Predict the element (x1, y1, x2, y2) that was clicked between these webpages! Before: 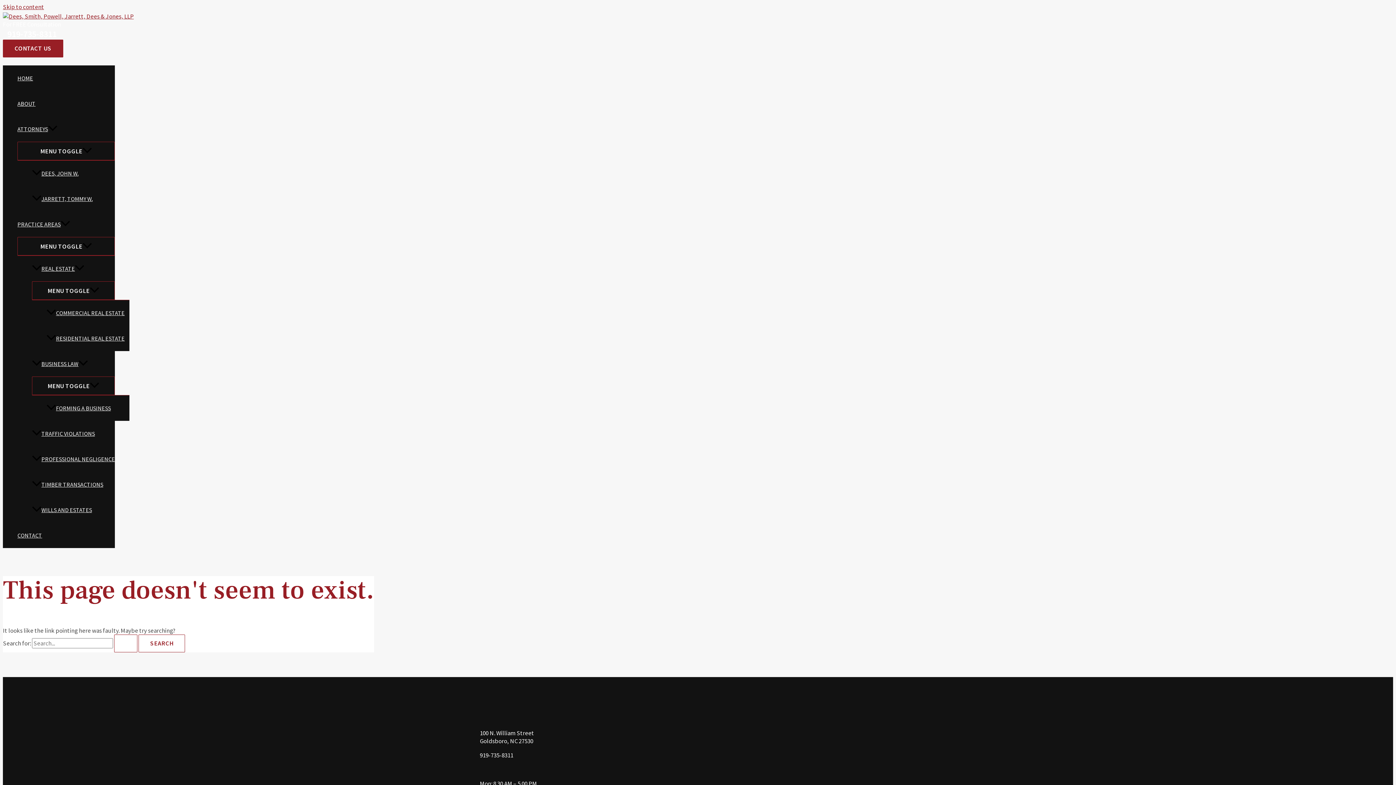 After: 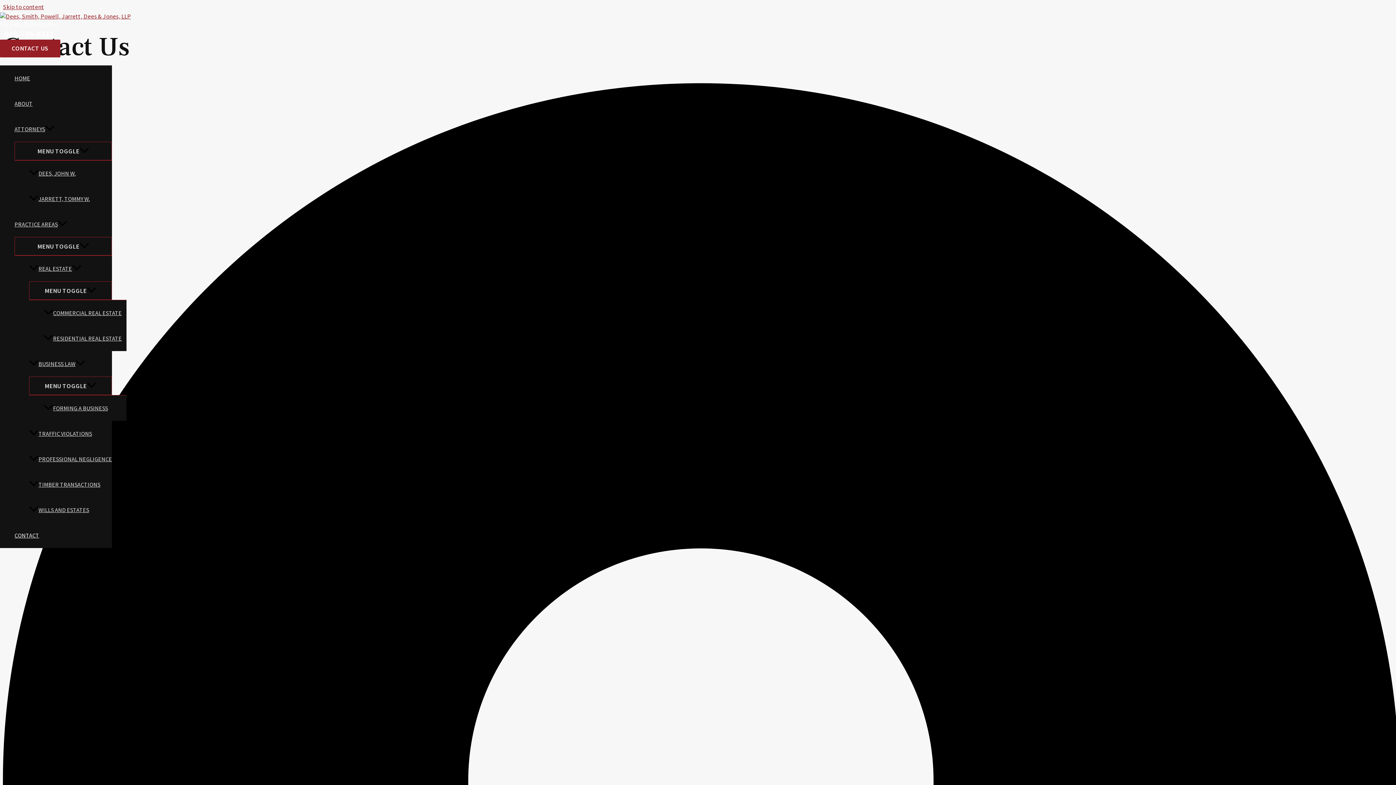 Action: bbox: (2, 39, 63, 57) label: Contact Us